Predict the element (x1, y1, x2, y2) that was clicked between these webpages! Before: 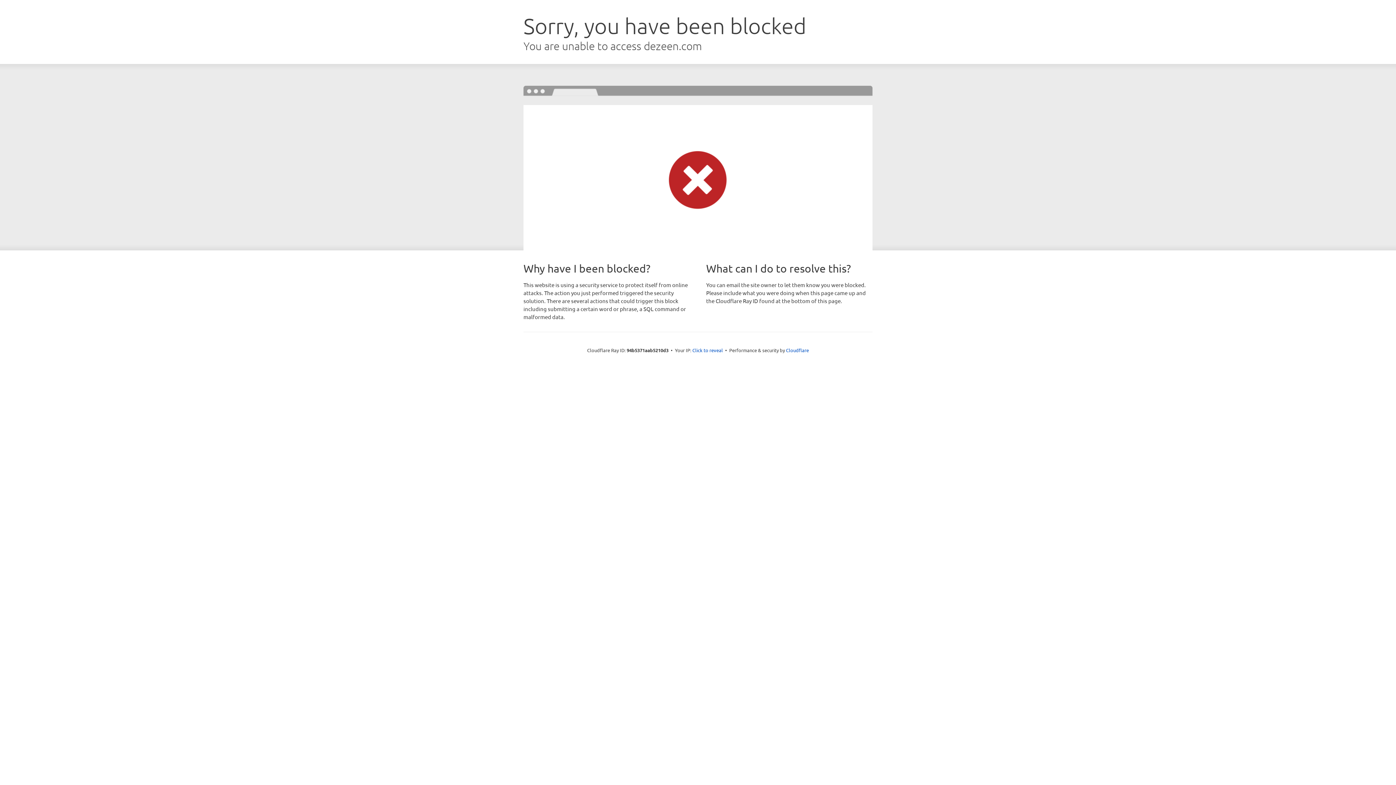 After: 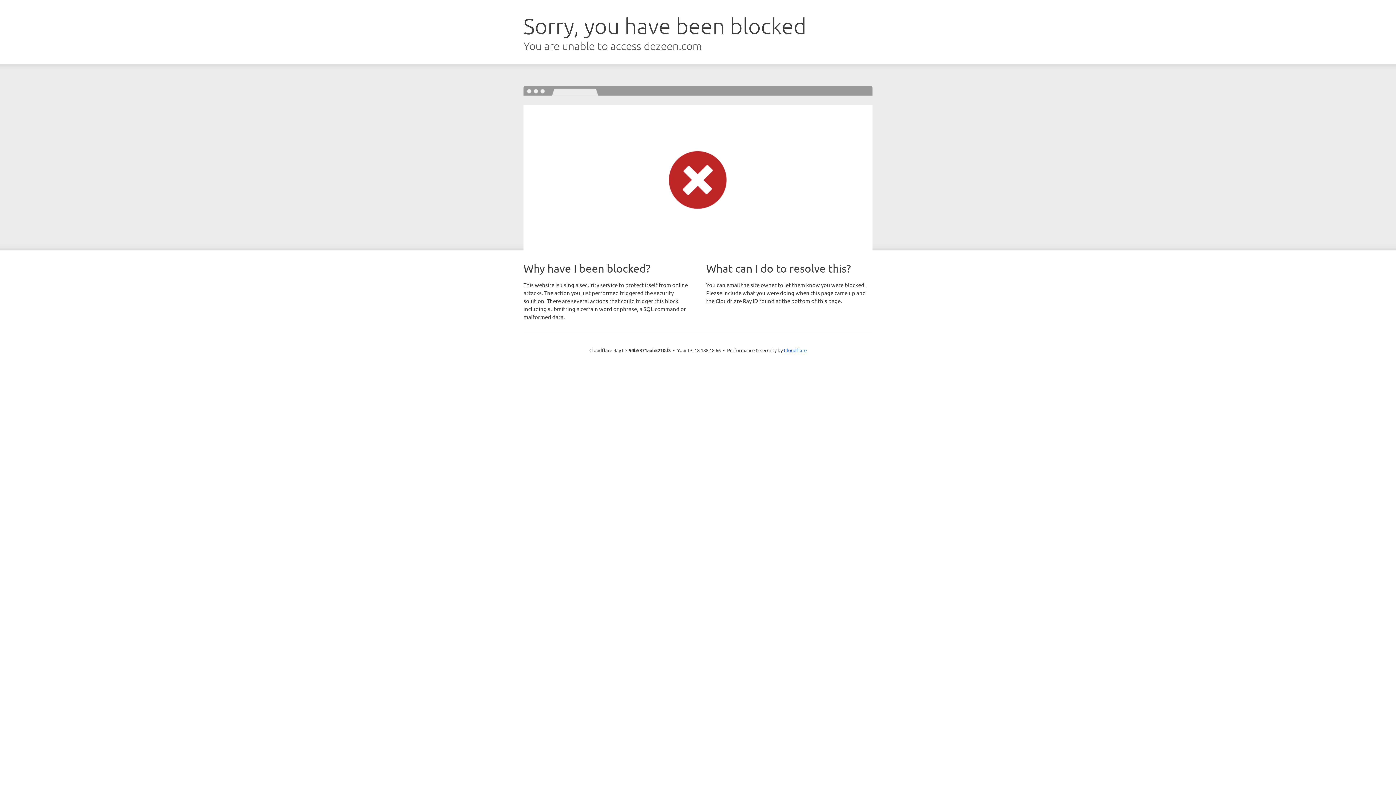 Action: bbox: (692, 346, 723, 353) label: Click to reveal